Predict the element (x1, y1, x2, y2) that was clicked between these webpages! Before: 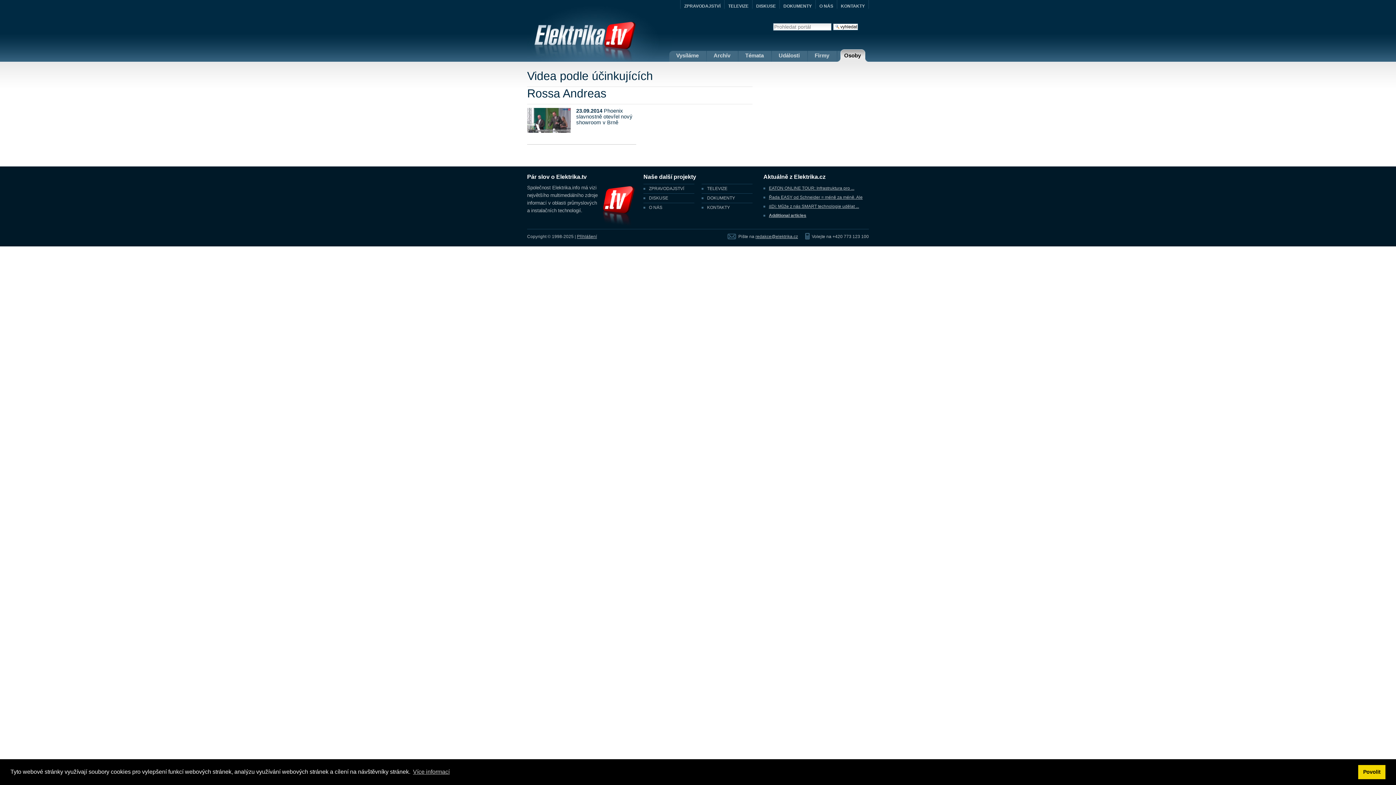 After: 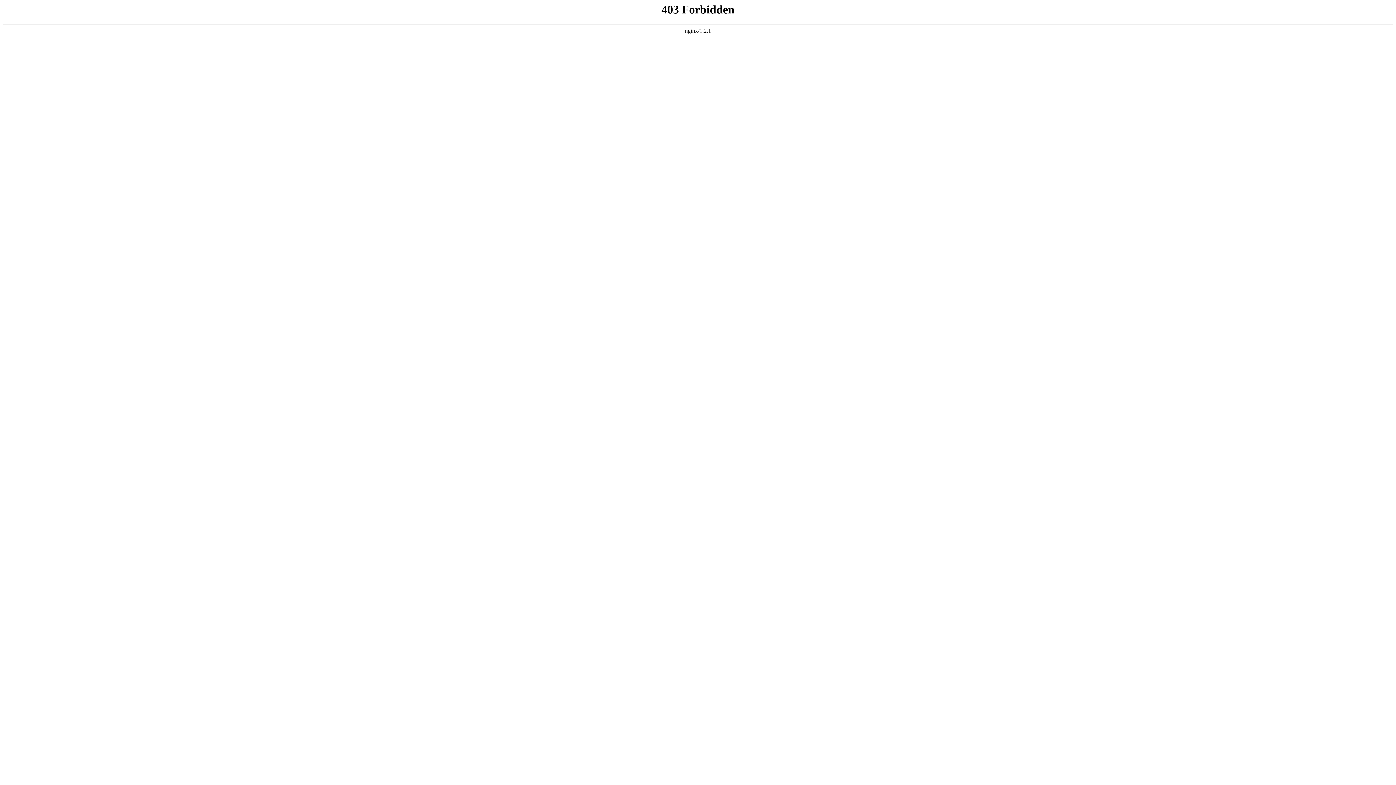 Action: label: #Di: Může z nás SMART technologie udělat ... bbox: (769, 202, 865, 211)